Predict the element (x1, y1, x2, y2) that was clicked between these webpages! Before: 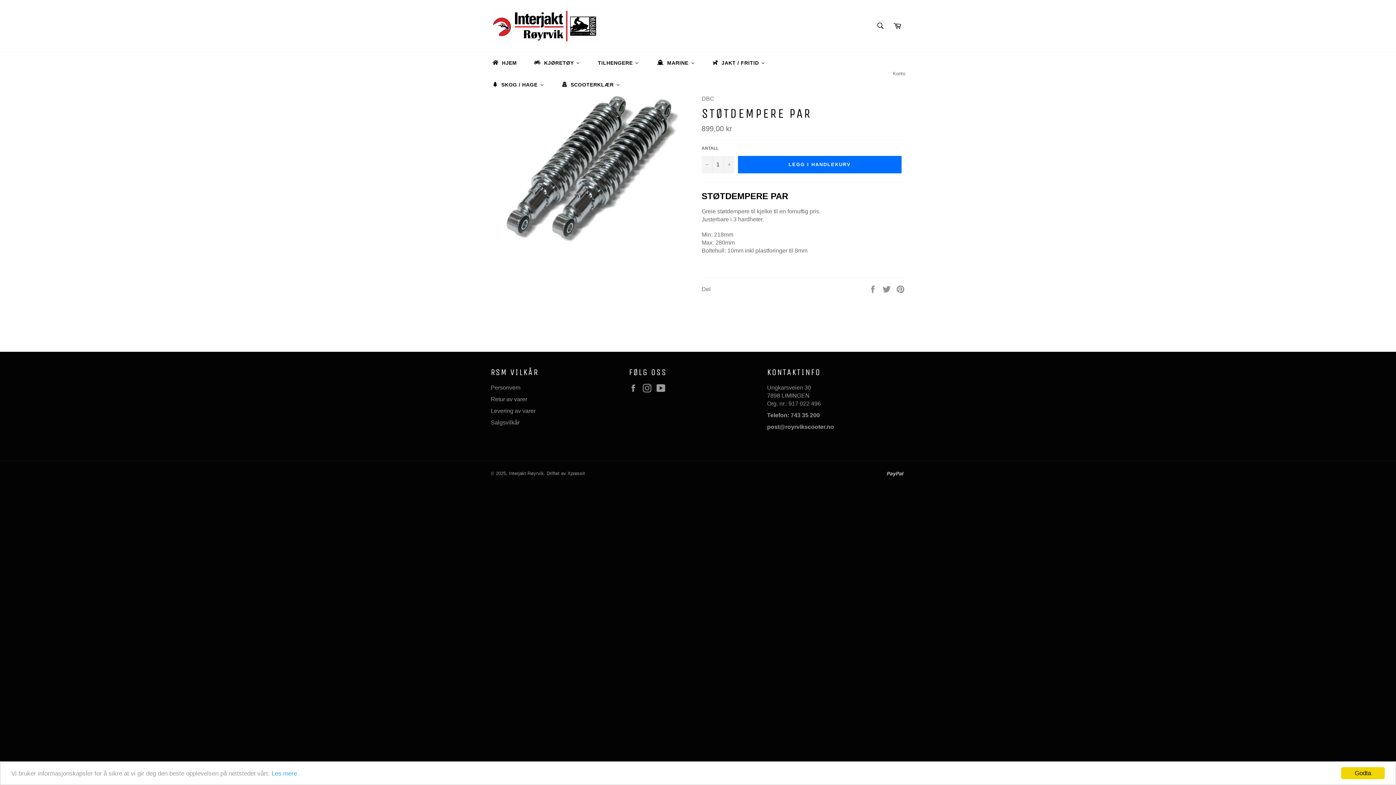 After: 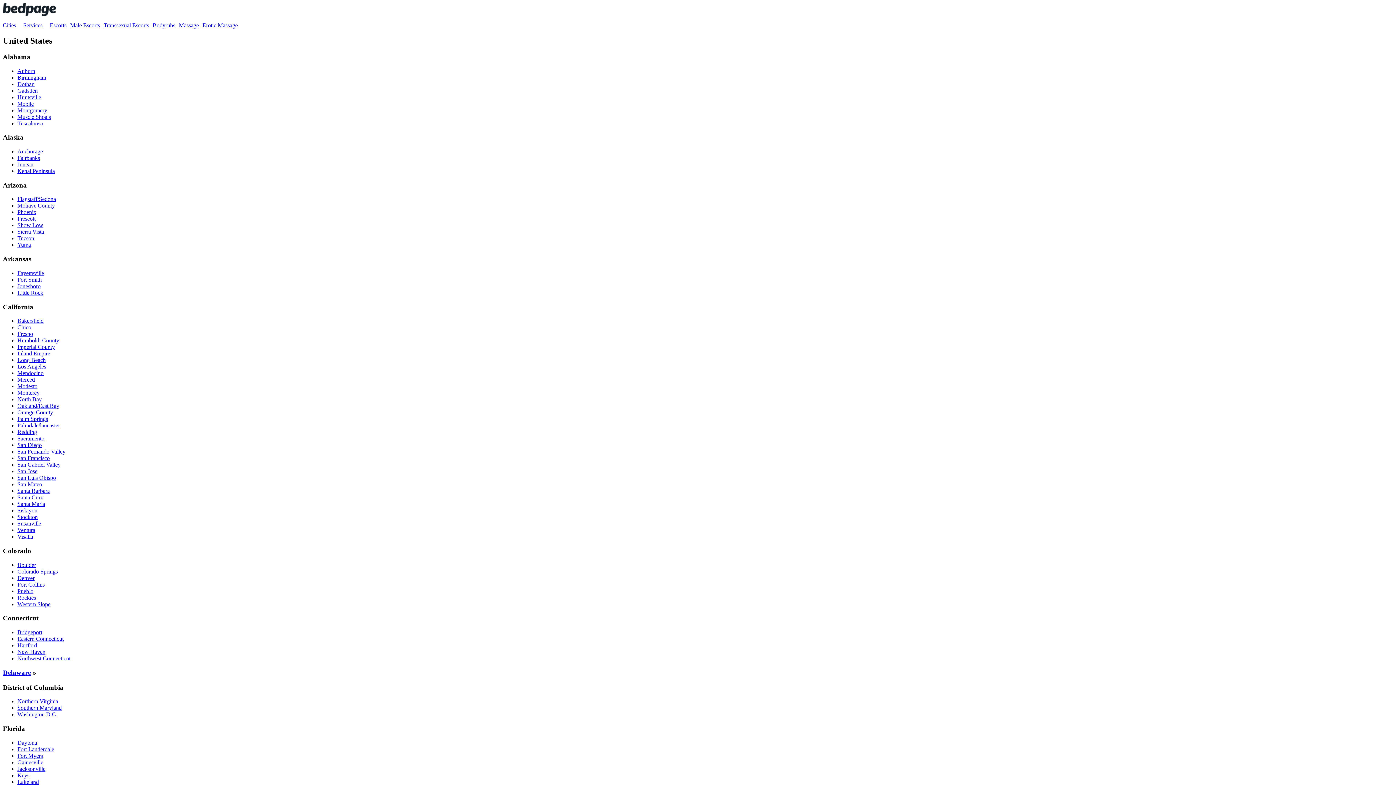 Action: label: Les mere bbox: (271, 770, 297, 777)